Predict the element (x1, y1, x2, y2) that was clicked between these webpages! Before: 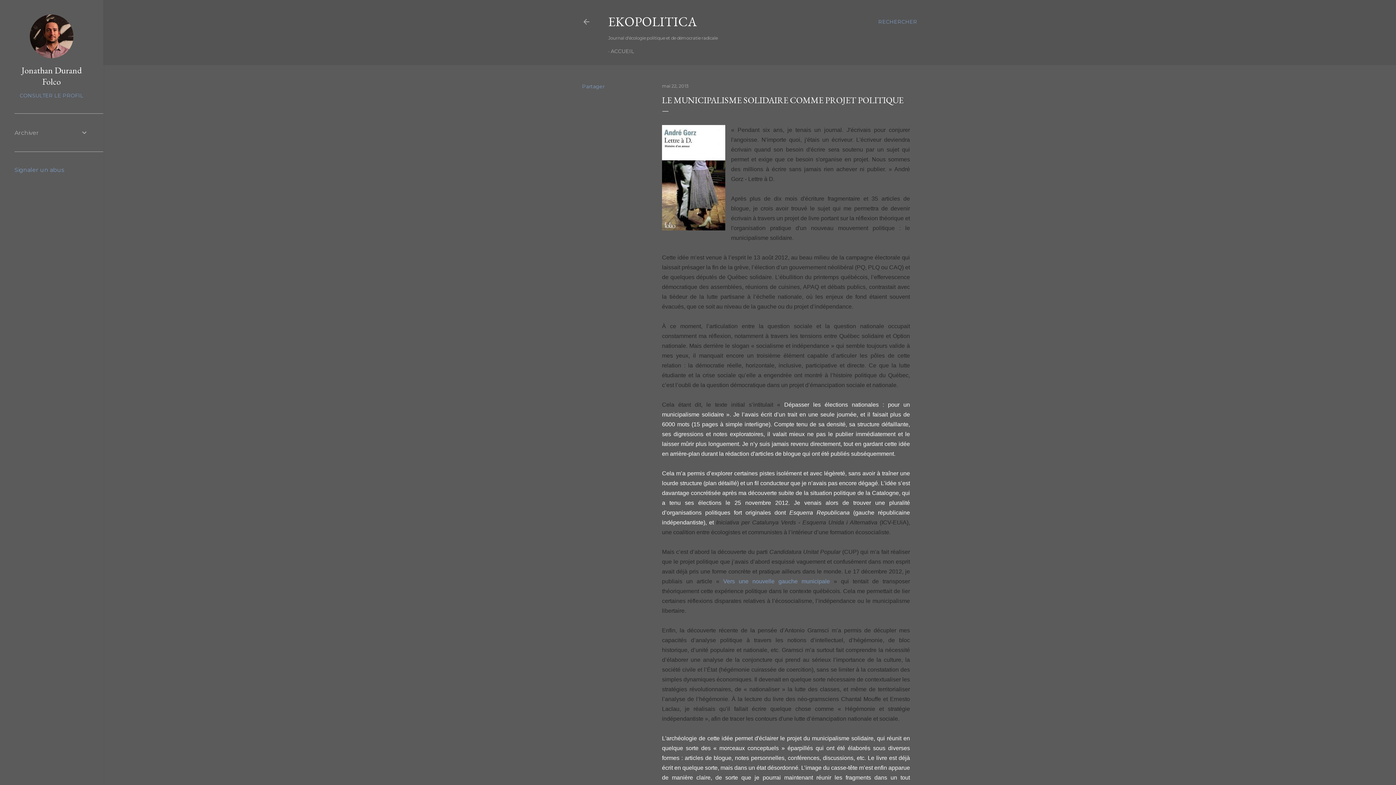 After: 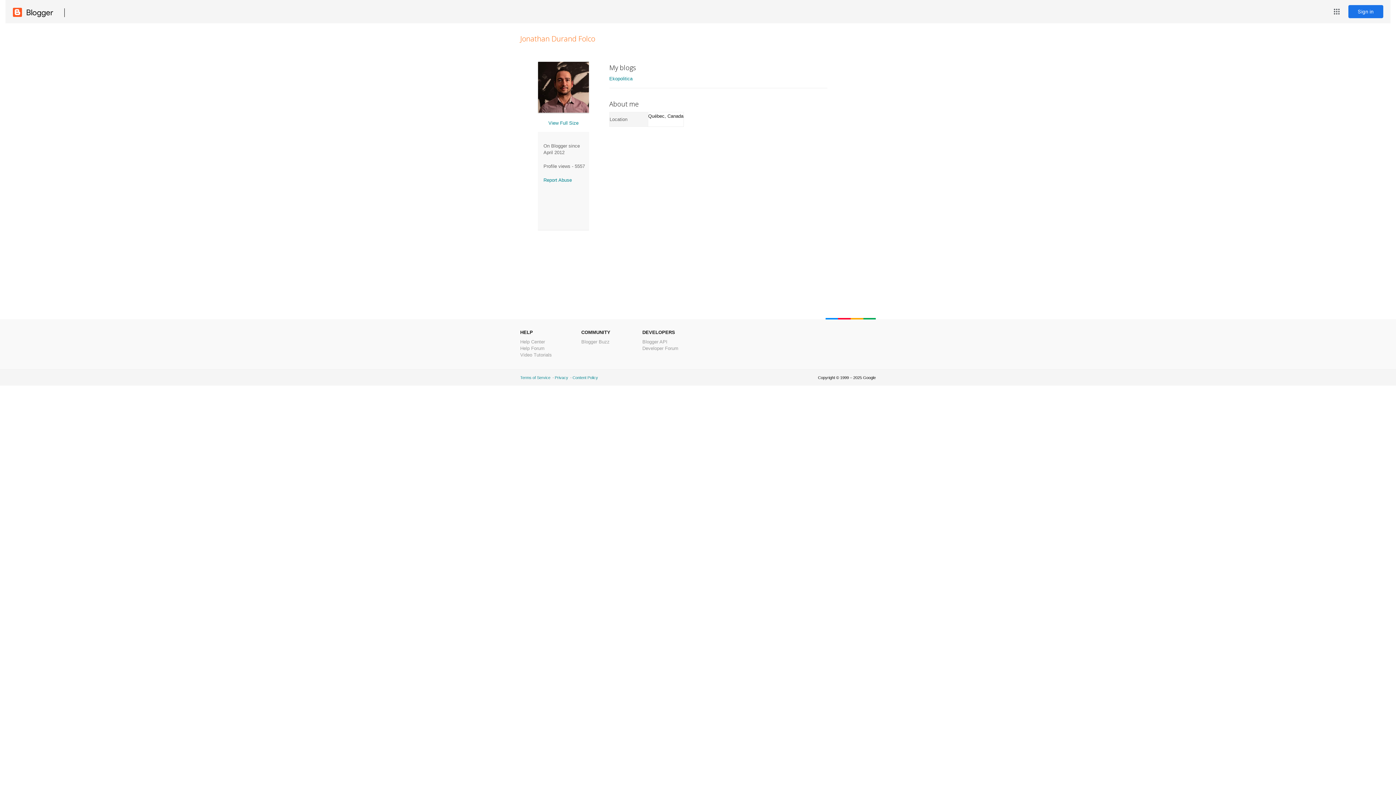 Action: label: CONSULTER LE PROFIL bbox: (14, 92, 88, 98)